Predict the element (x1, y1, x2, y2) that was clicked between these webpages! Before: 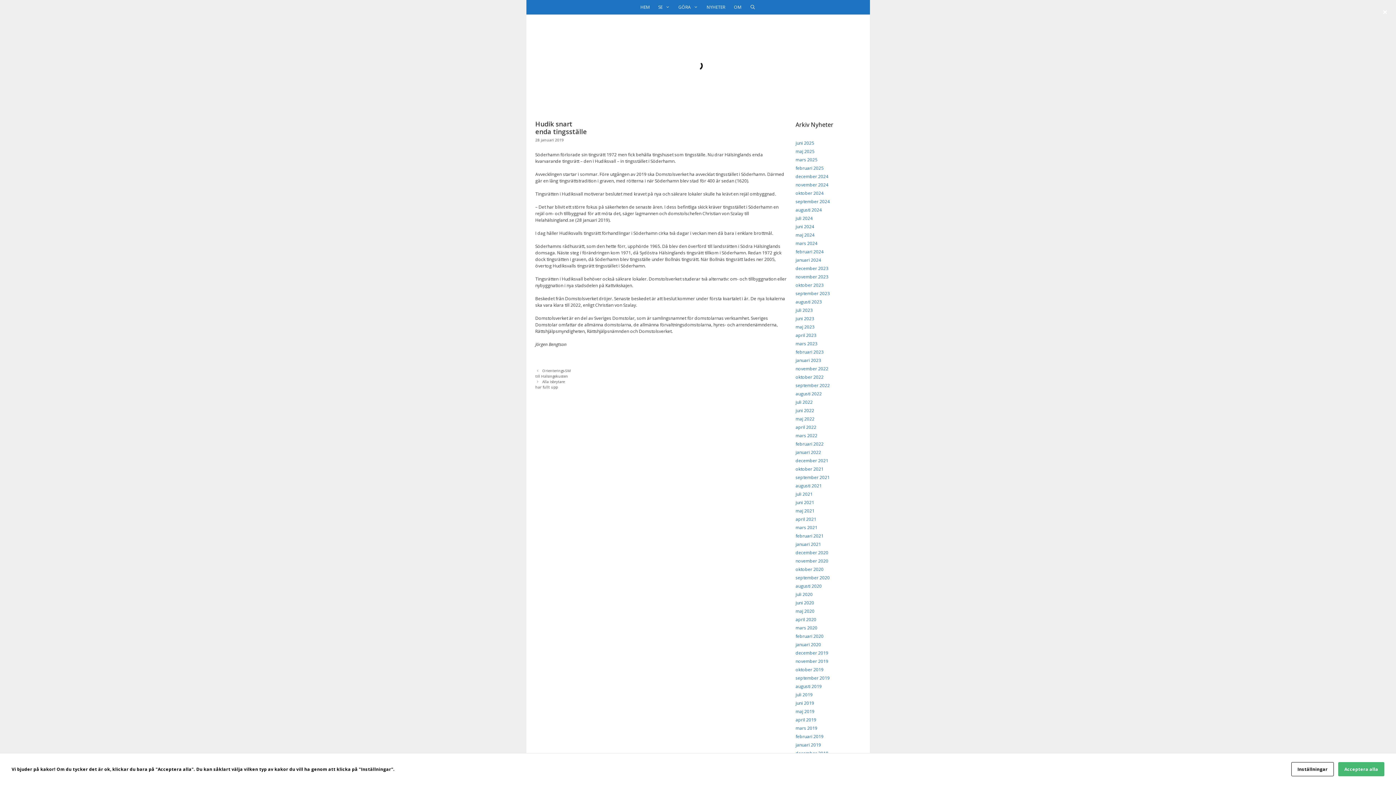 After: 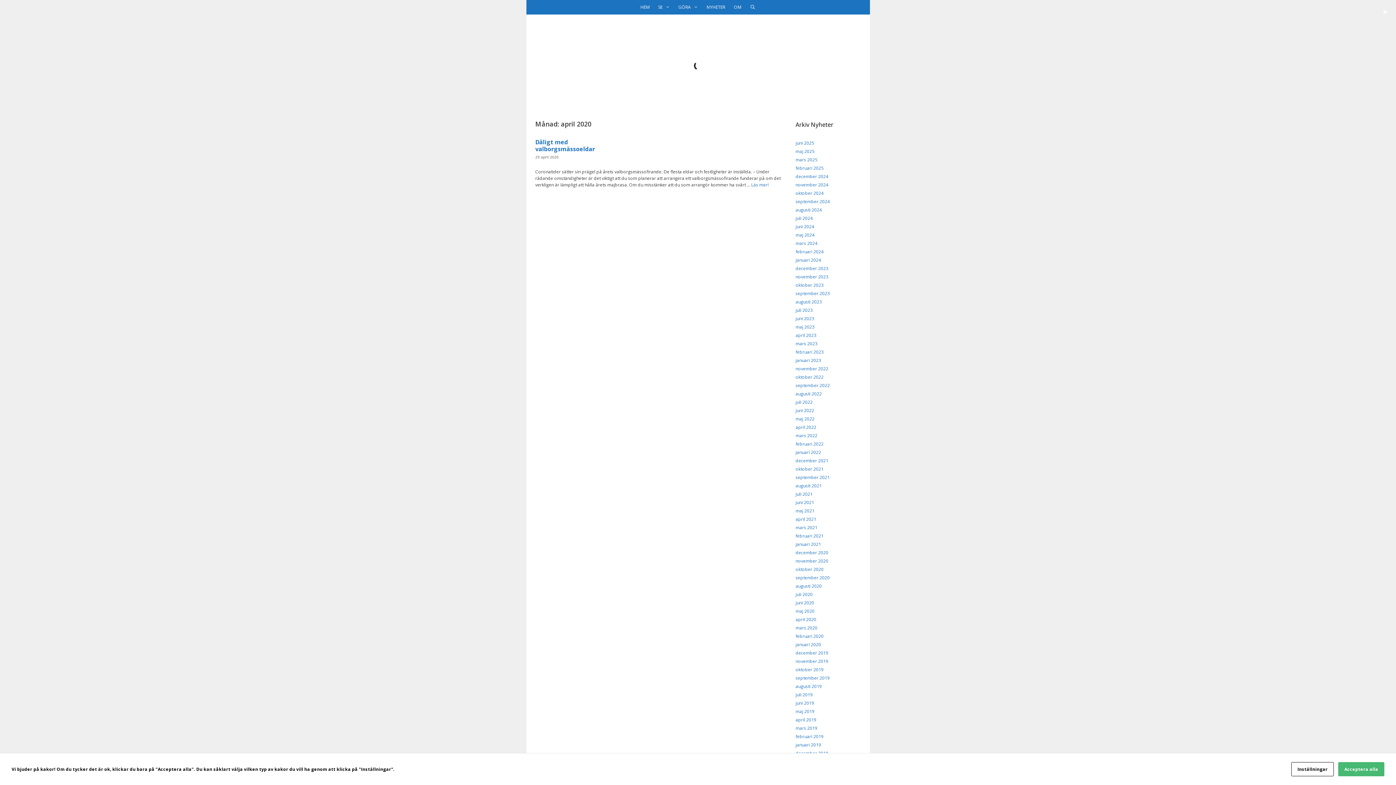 Action: bbox: (795, 616, 816, 622) label: april 2020